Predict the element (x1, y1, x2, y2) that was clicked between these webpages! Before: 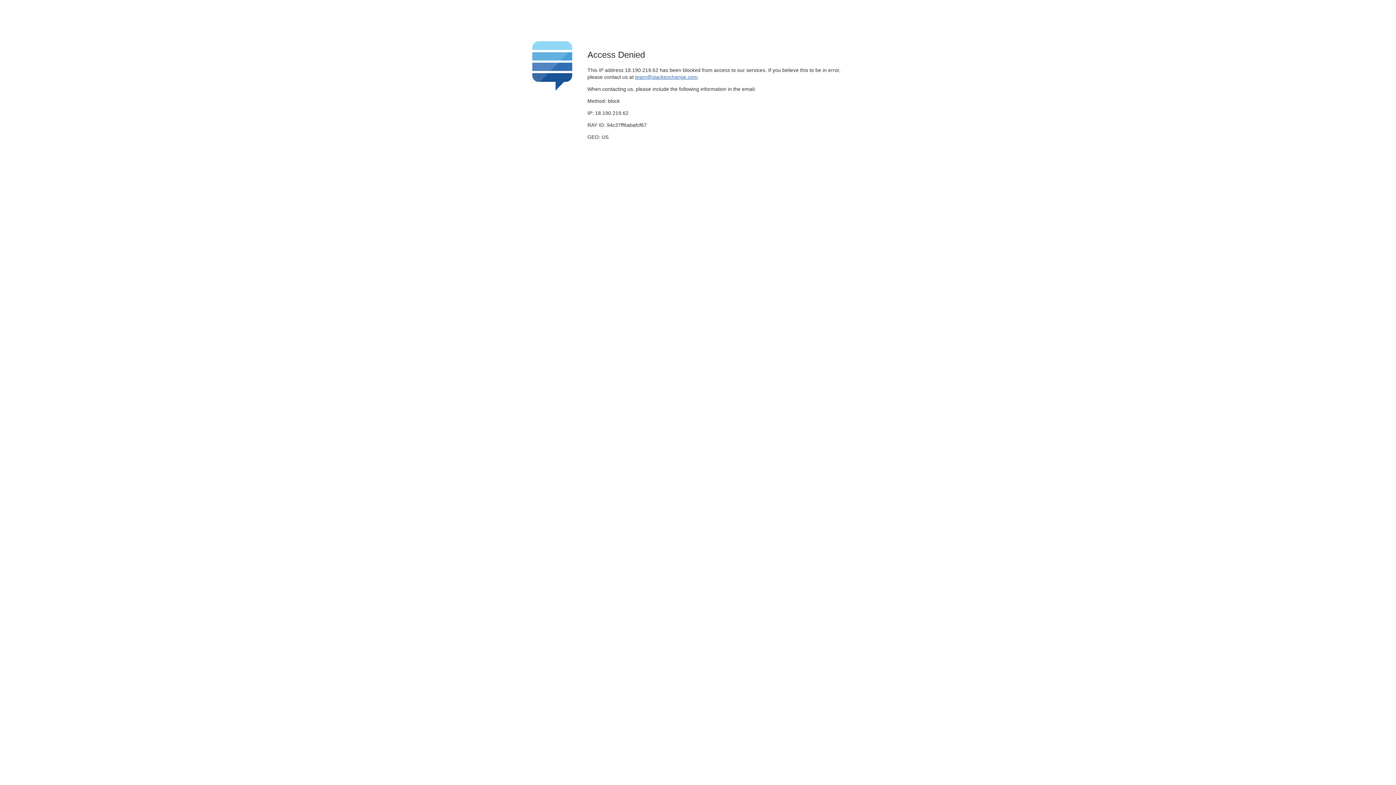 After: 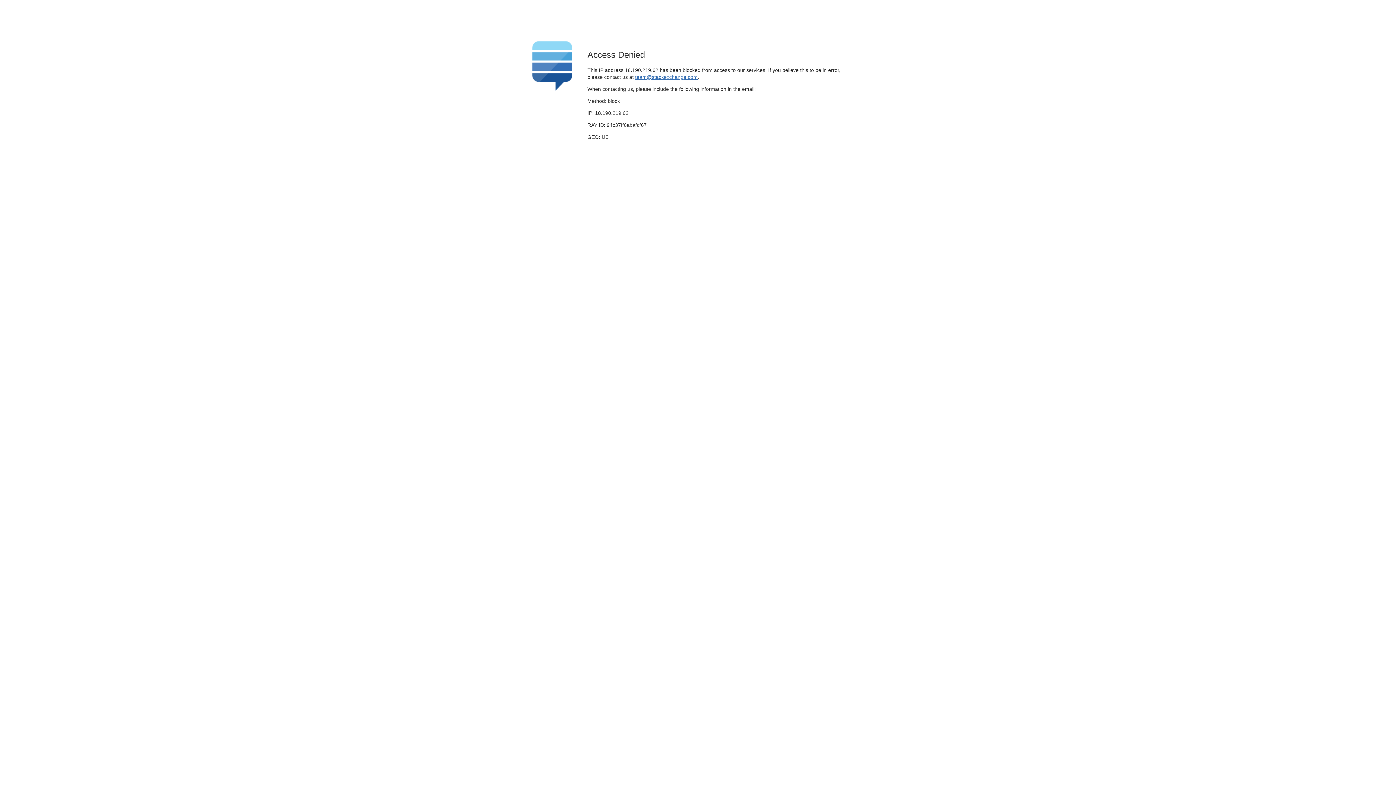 Action: bbox: (635, 74, 697, 79) label: team@stackexchange.com